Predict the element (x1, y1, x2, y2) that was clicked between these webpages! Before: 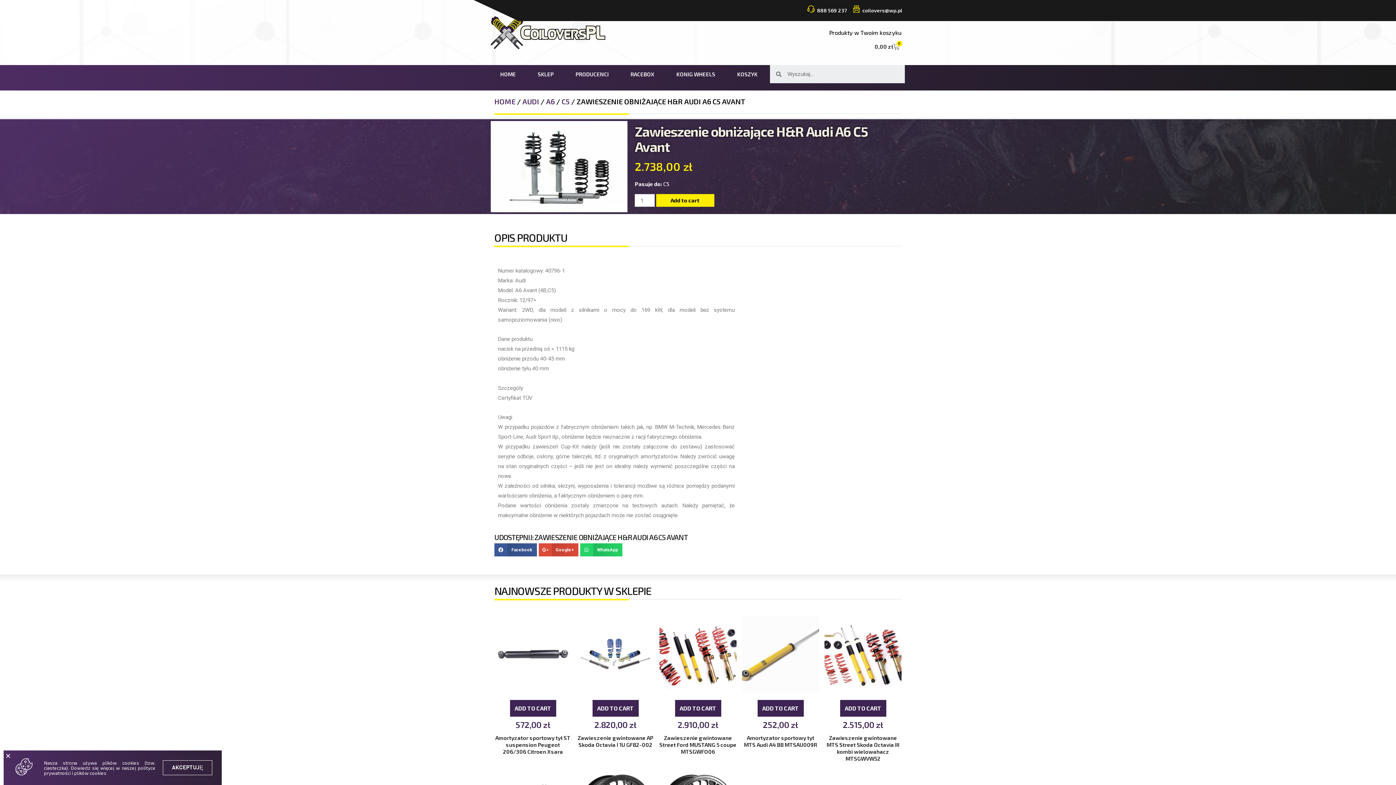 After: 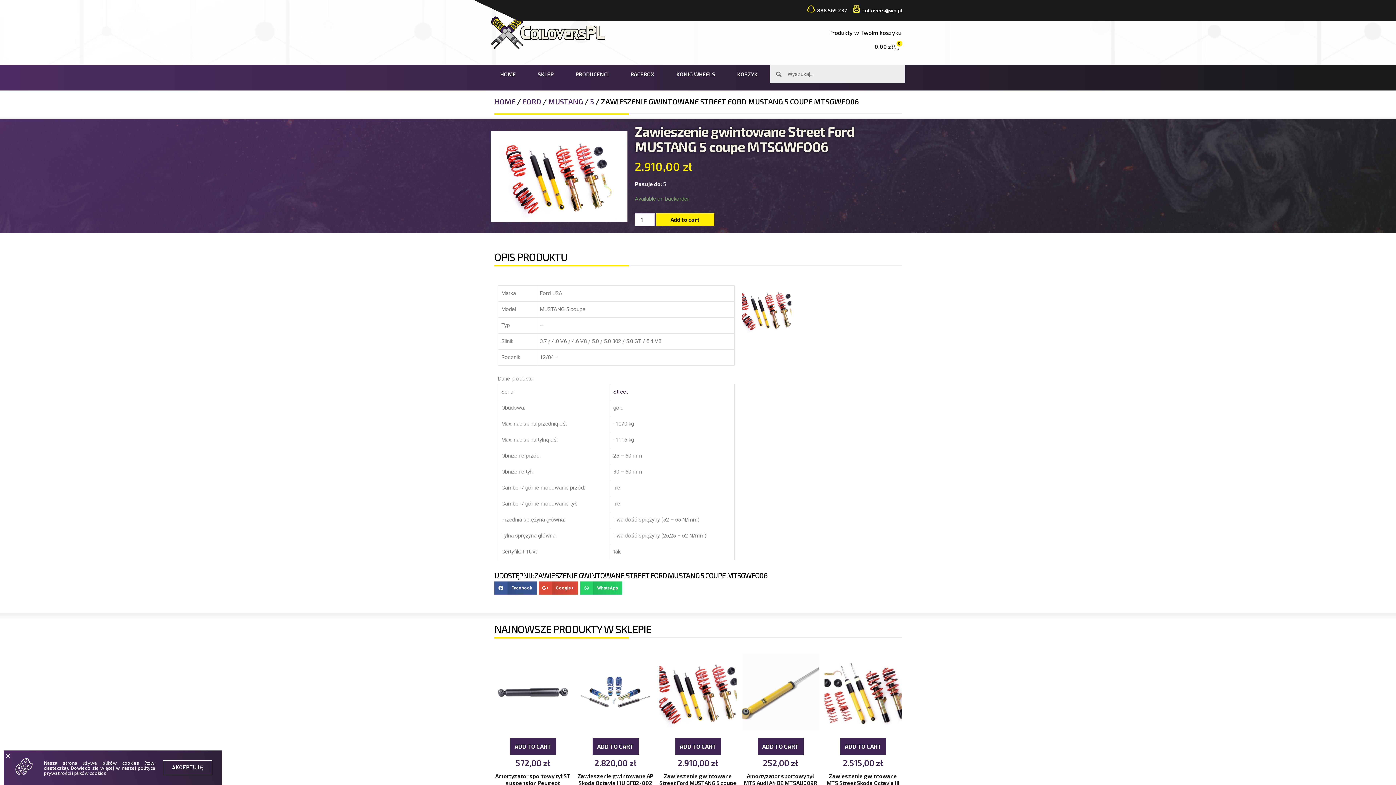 Action: bbox: (659, 734, 736, 755) label: Zawieszenie gwintowane Street Ford MUSTANG 5 coupe MTSGWFO06